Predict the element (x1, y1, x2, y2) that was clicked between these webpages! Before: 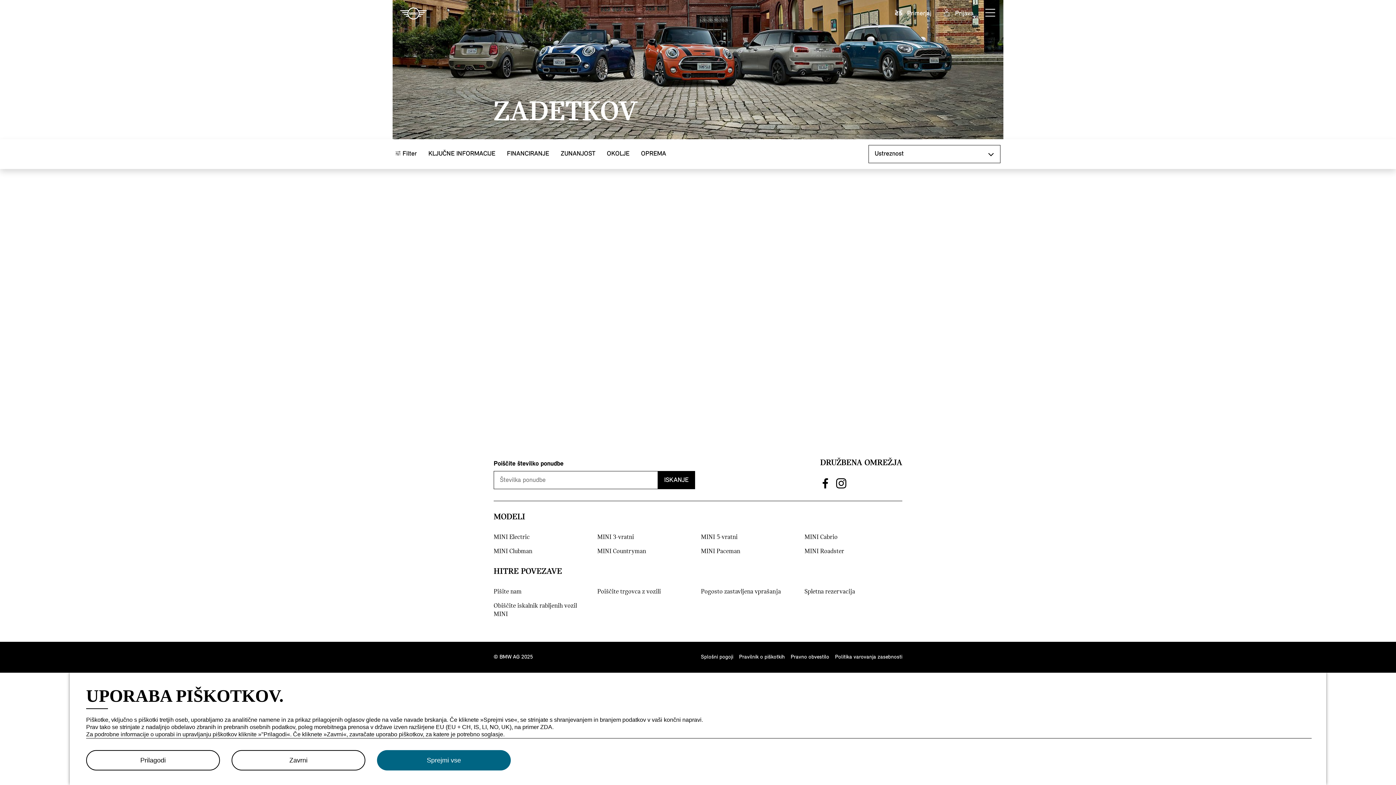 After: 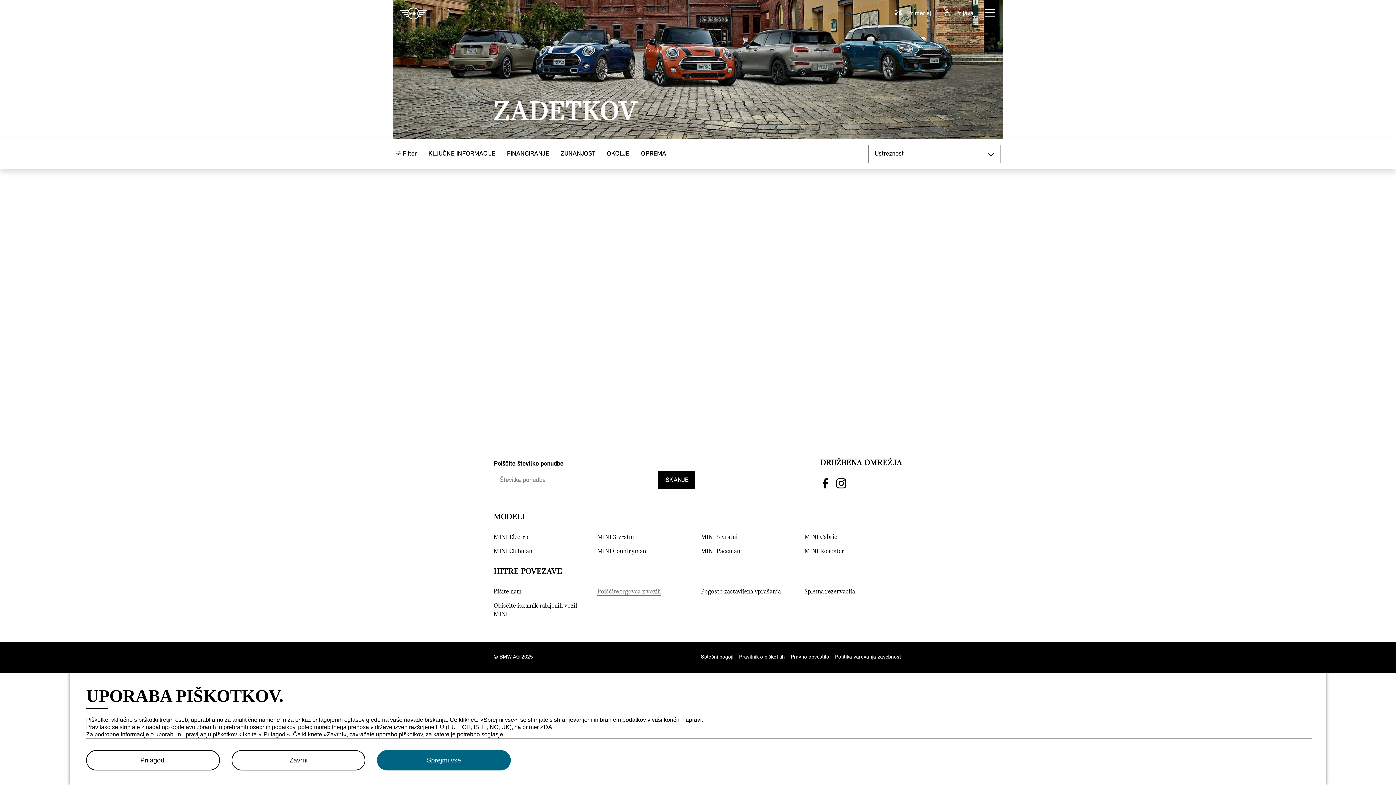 Action: bbox: (597, 588, 695, 596) label: Poiščite trgovca z vozili